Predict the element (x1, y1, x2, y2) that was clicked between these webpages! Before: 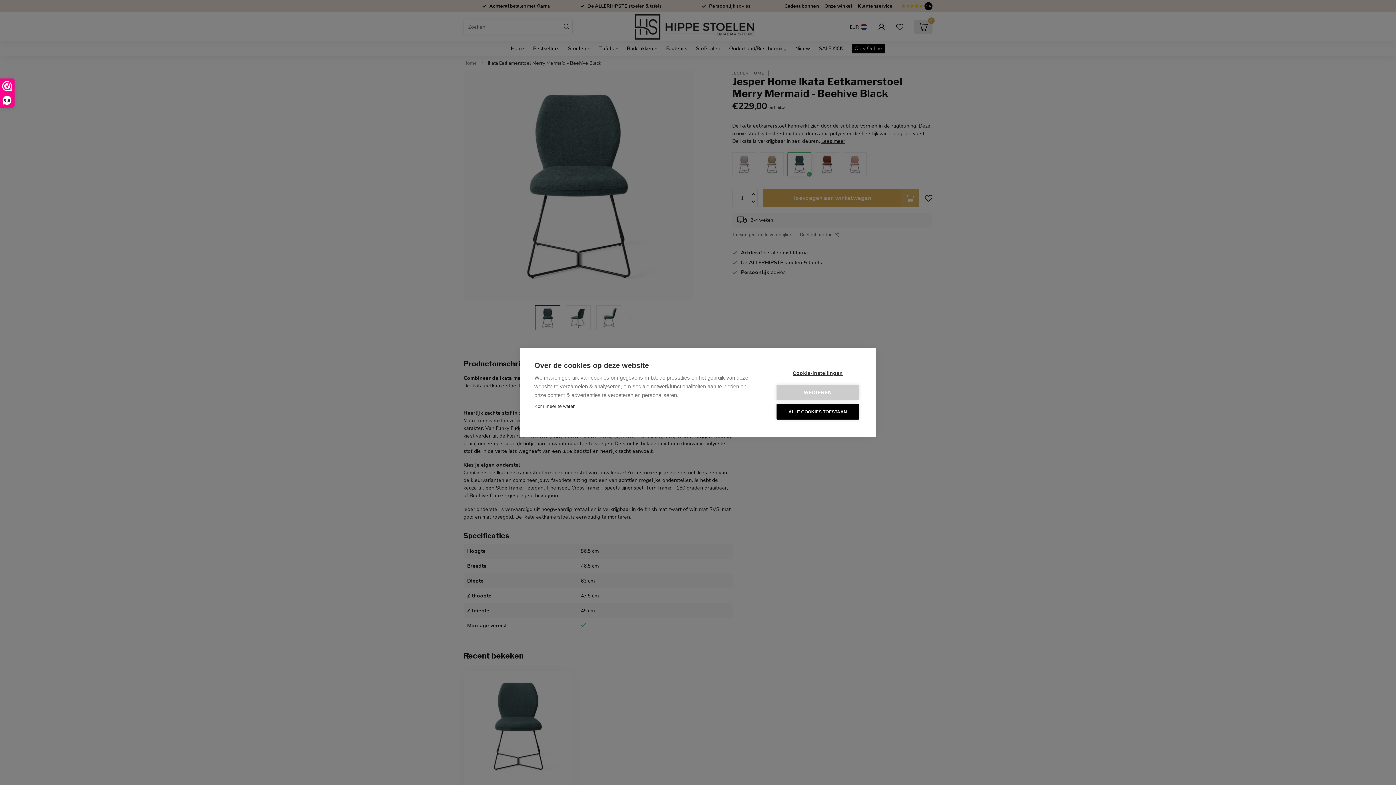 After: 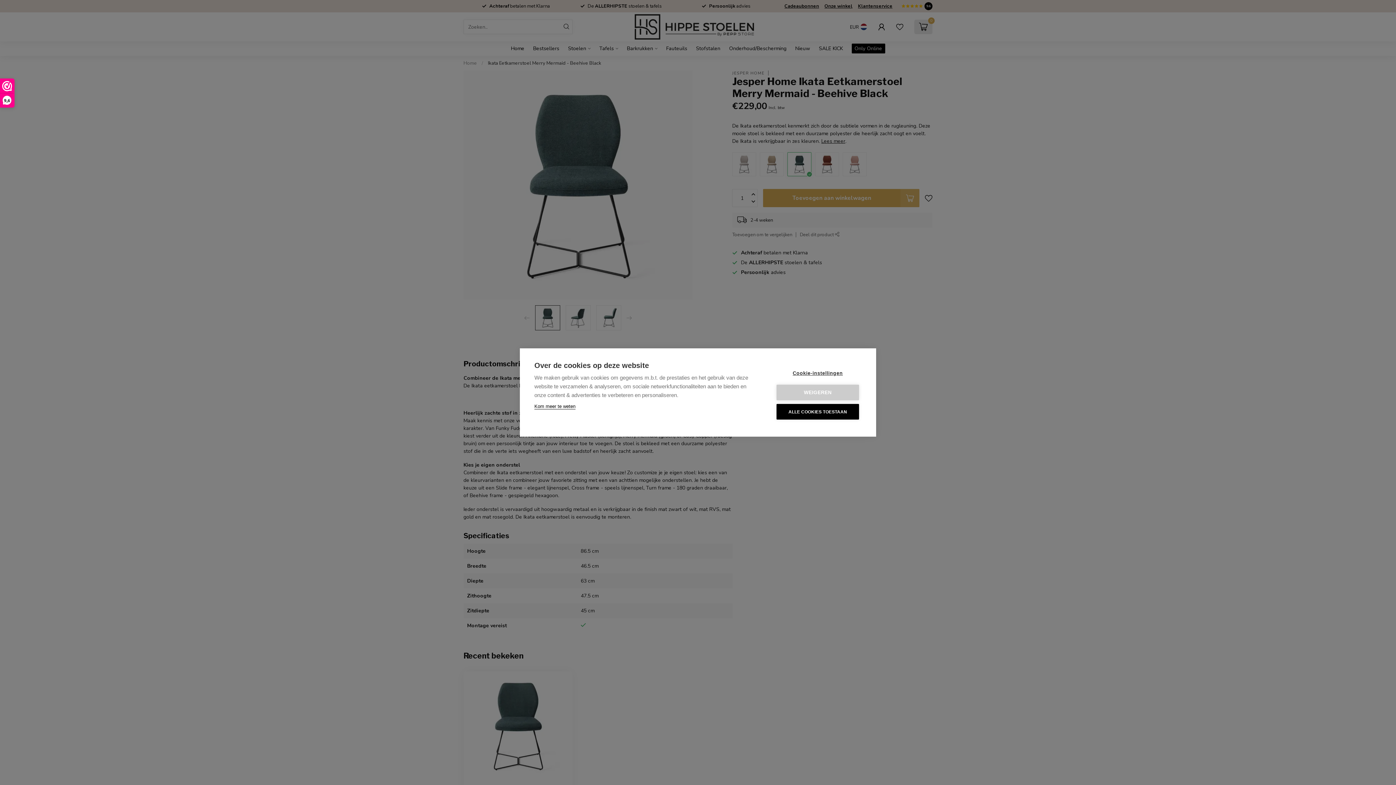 Action: label: Kom meer te weten bbox: (534, 403, 575, 409)